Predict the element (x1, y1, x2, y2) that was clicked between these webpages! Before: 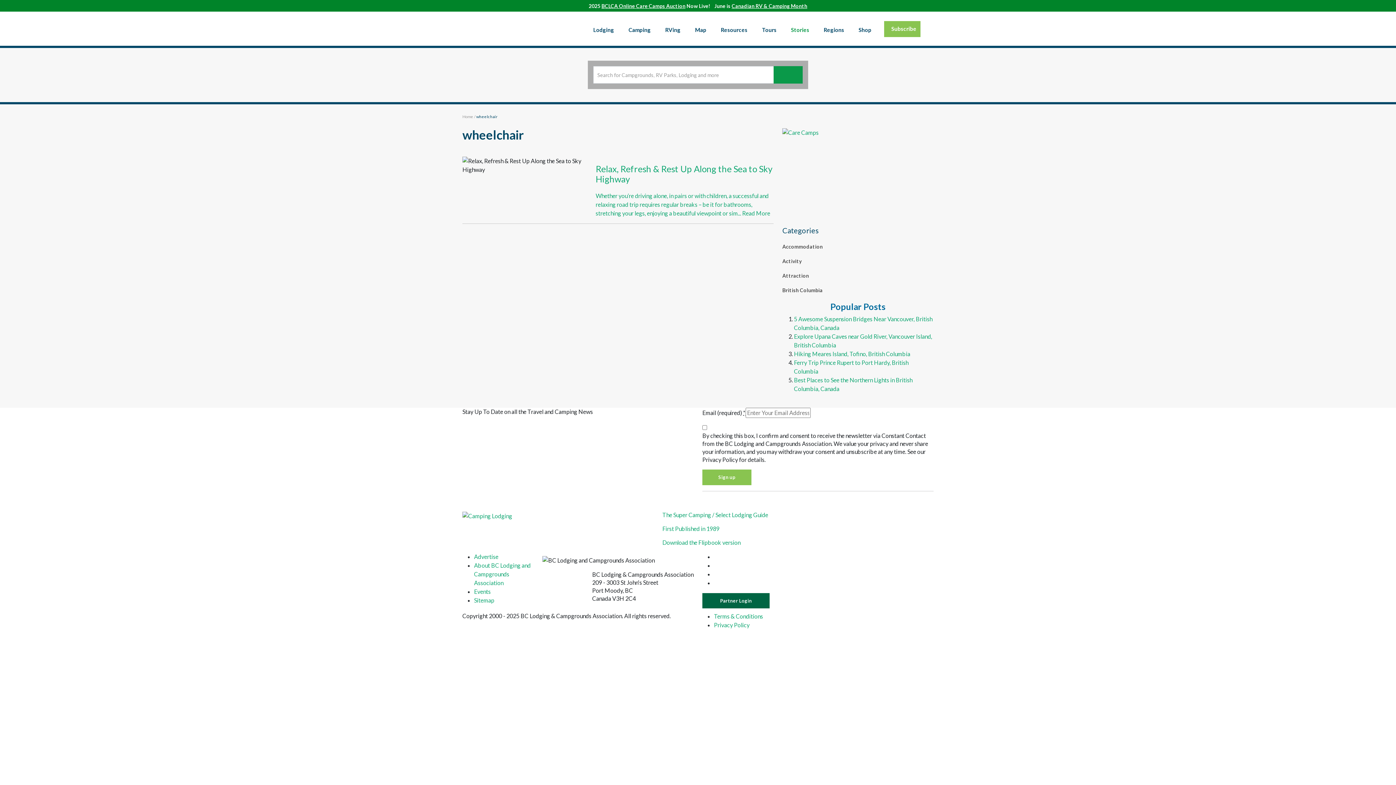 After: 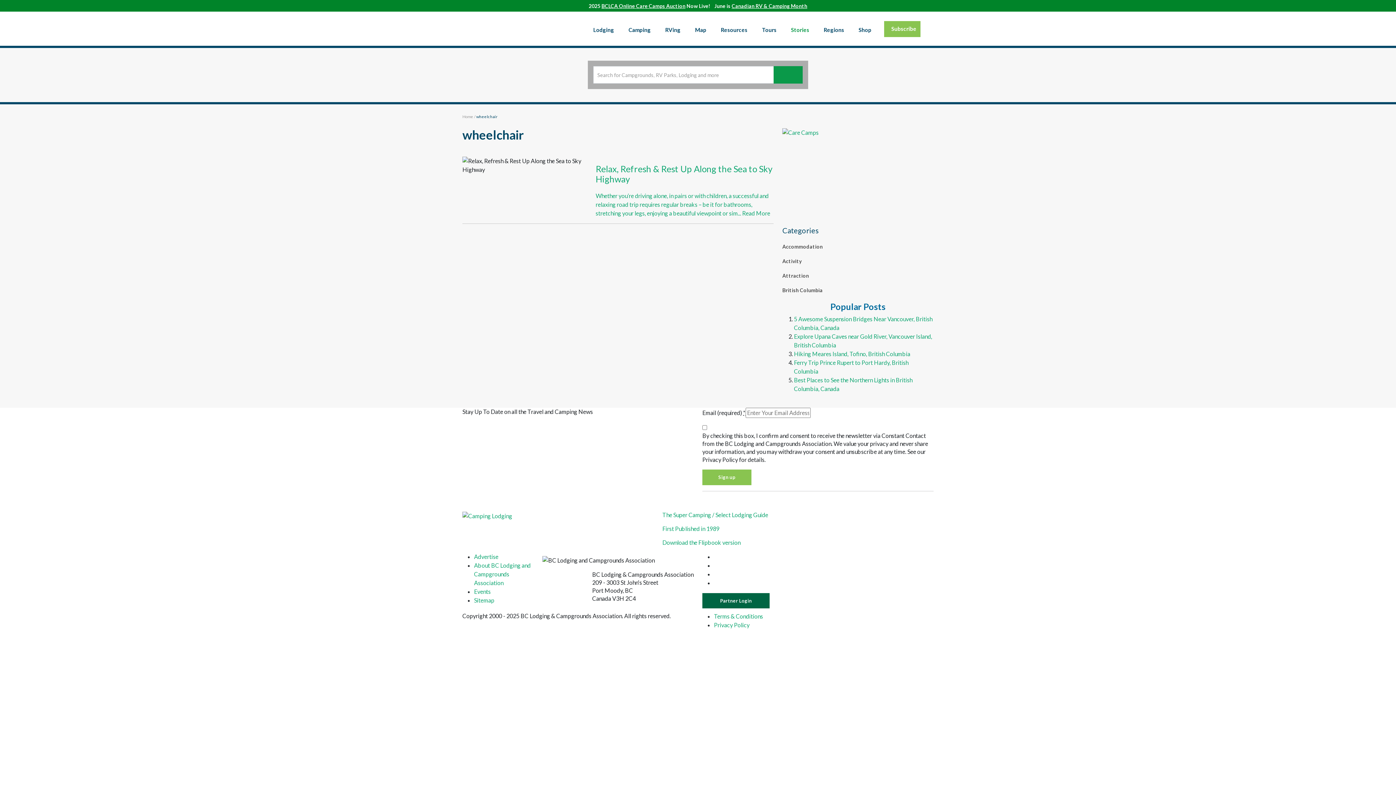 Action: bbox: (702, 497, 738, 504) label: Privacy Policy